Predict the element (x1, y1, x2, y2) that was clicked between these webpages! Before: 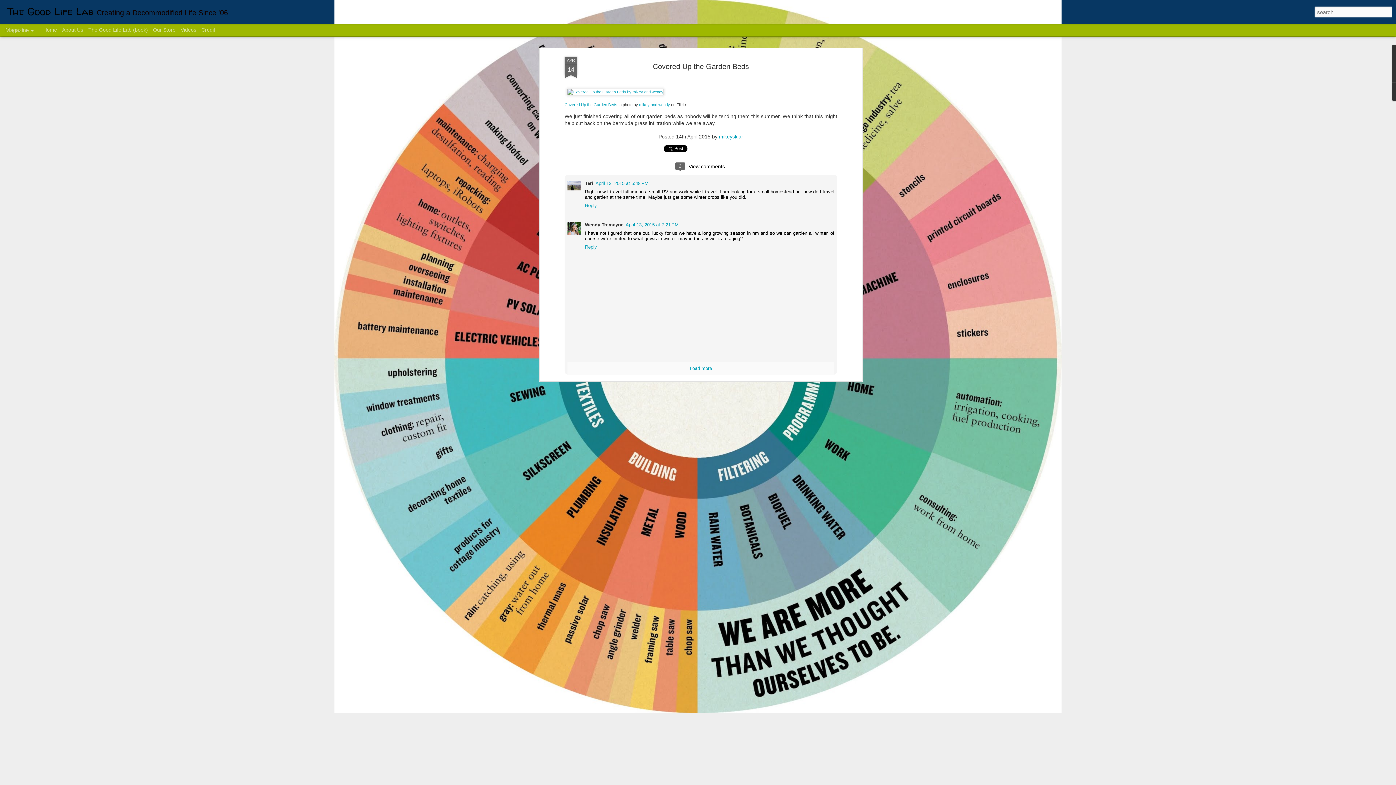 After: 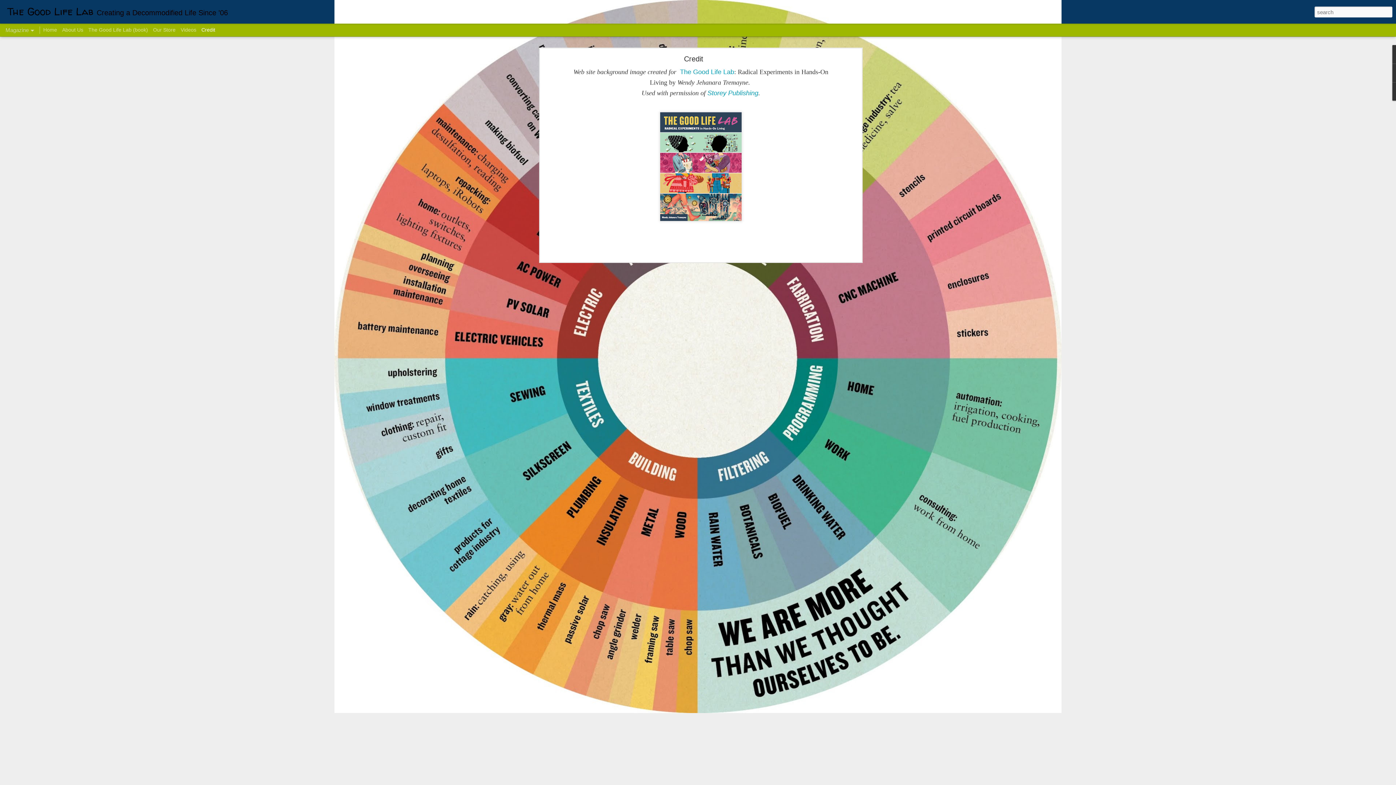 Action: bbox: (201, 26, 215, 32) label: Credit